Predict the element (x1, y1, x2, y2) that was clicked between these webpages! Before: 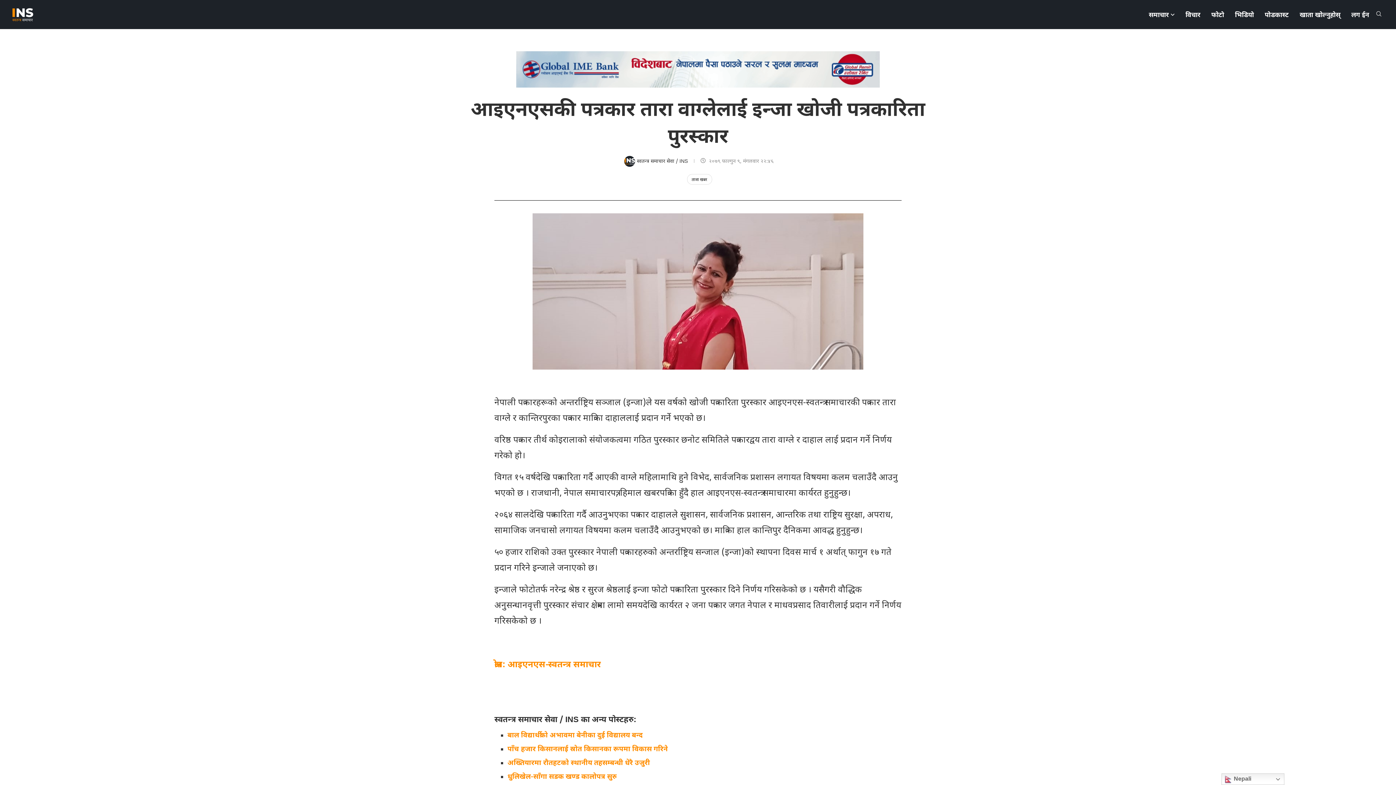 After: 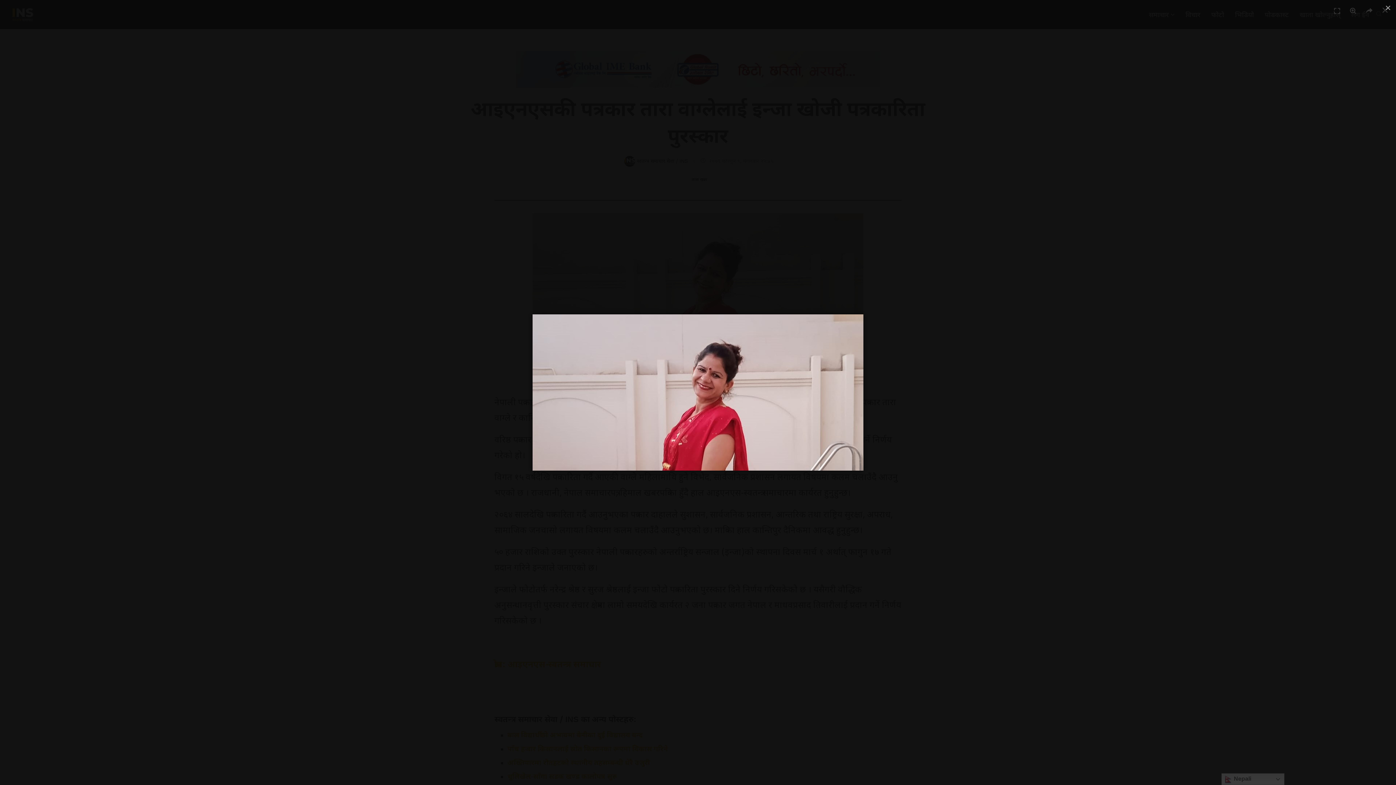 Action: bbox: (532, 213, 863, 221)